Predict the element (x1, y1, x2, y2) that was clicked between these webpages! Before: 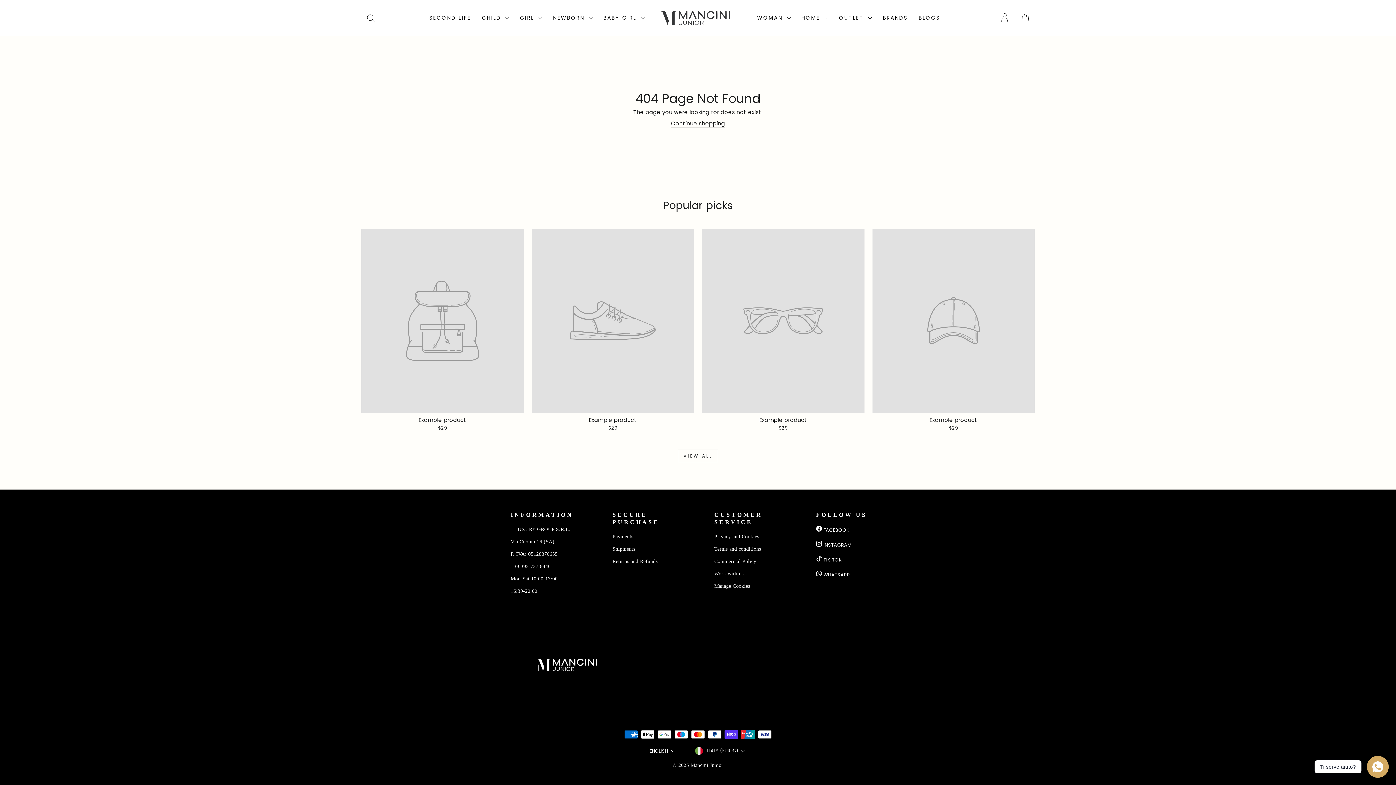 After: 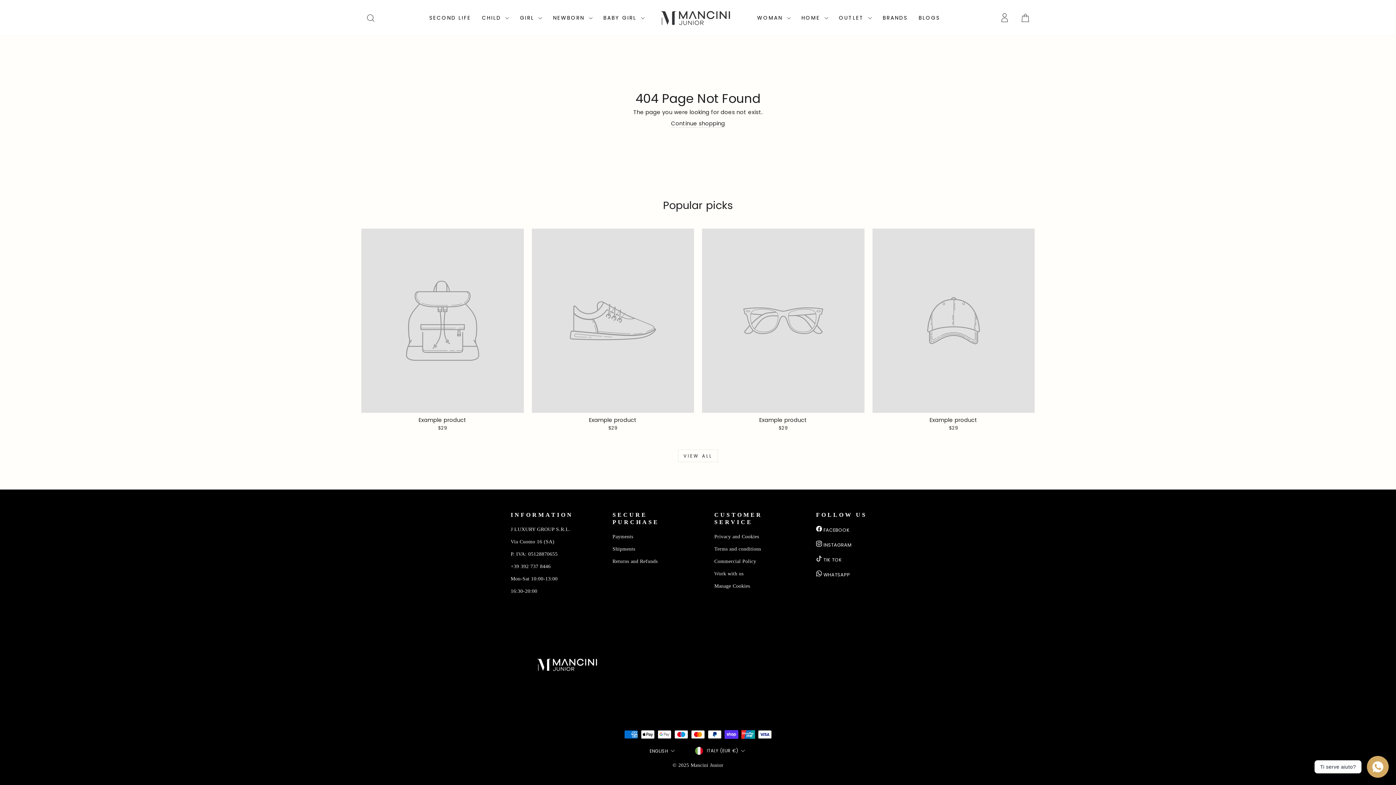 Action: label: Example product
$29 bbox: (702, 228, 864, 433)